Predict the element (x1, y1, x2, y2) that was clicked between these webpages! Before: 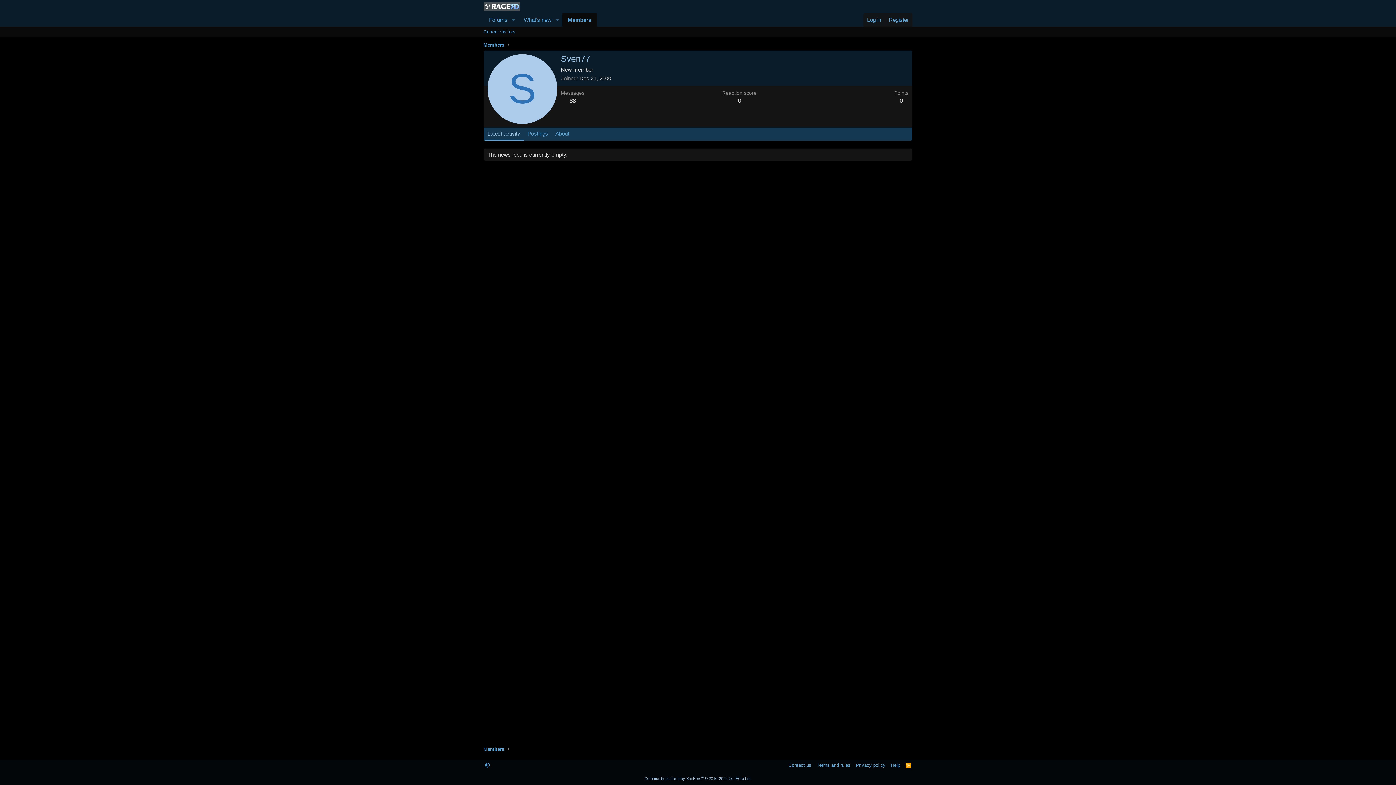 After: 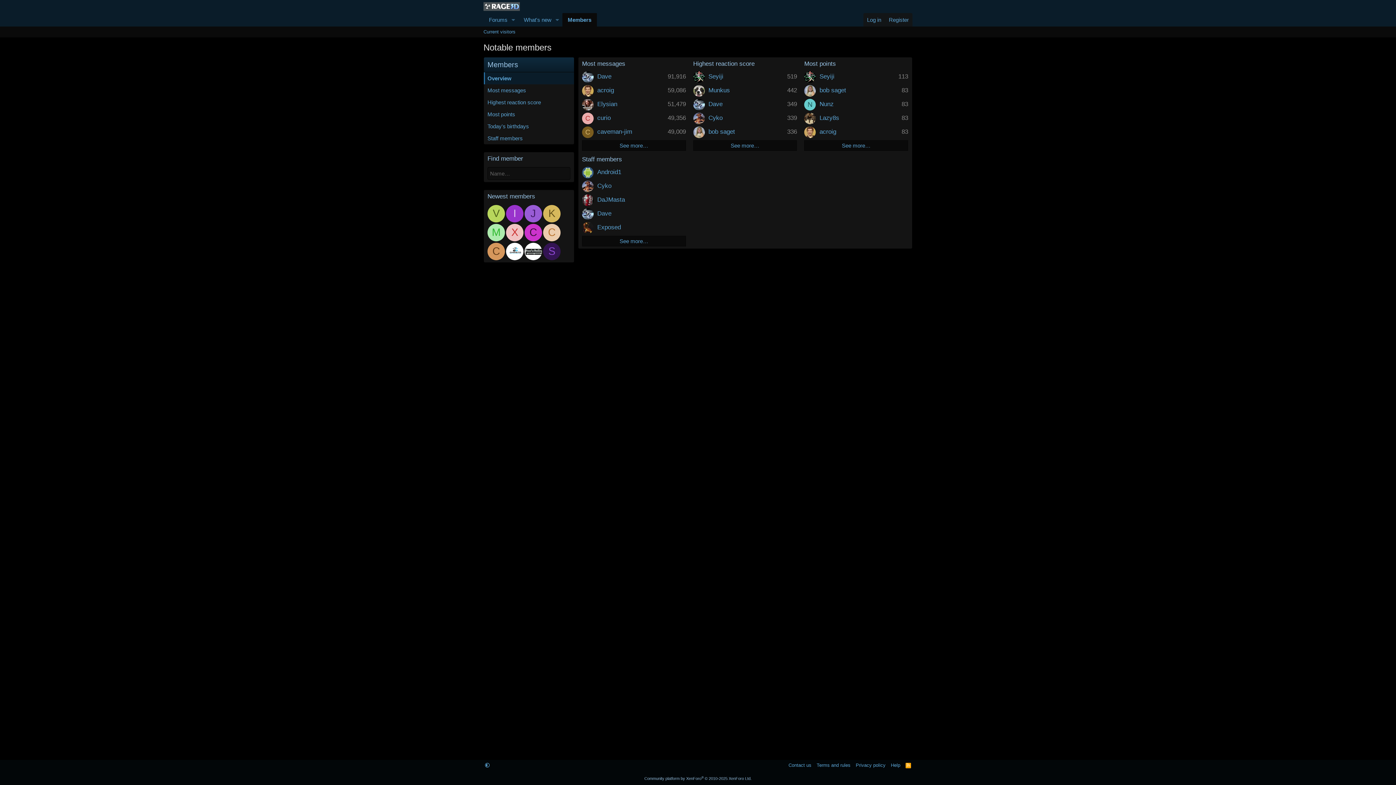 Action: bbox: (562, 12, 597, 26) label: Members